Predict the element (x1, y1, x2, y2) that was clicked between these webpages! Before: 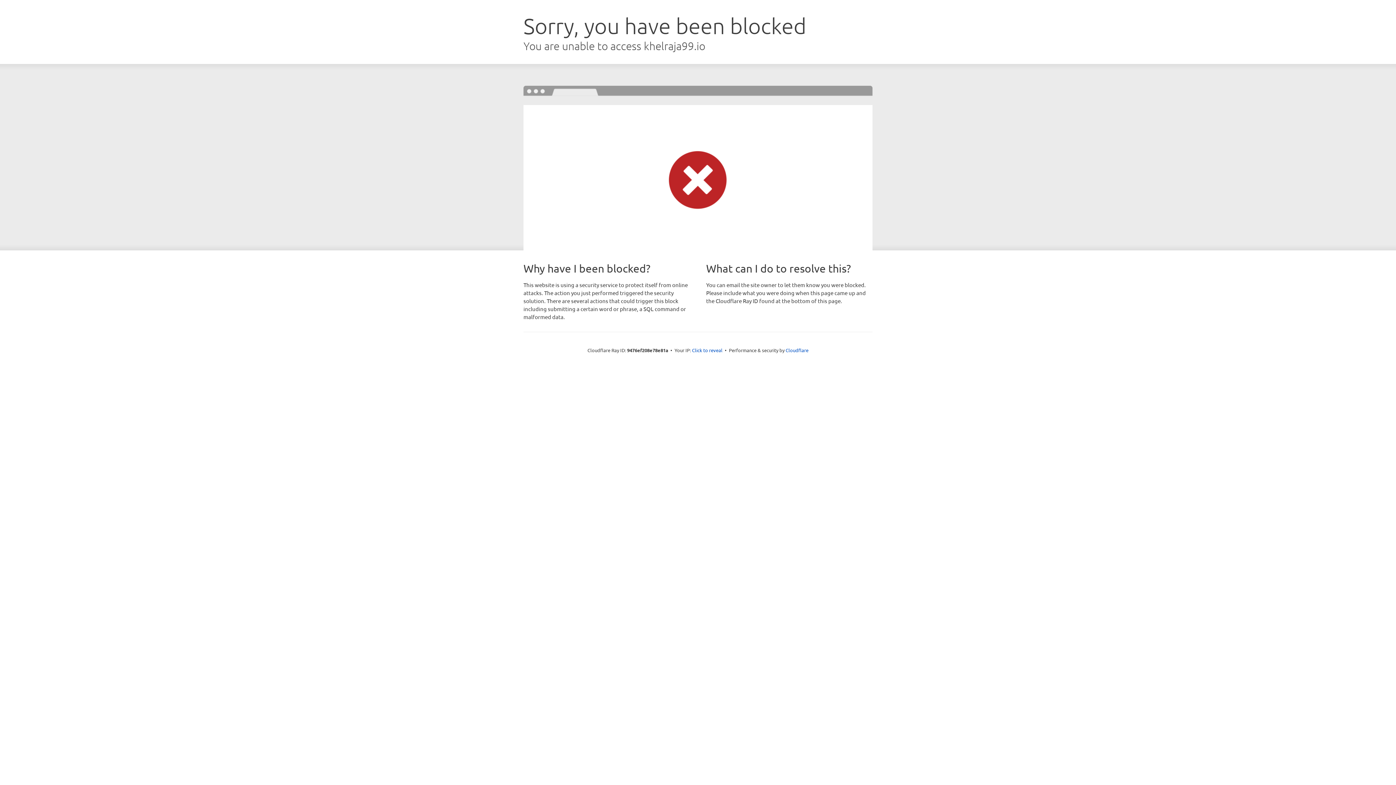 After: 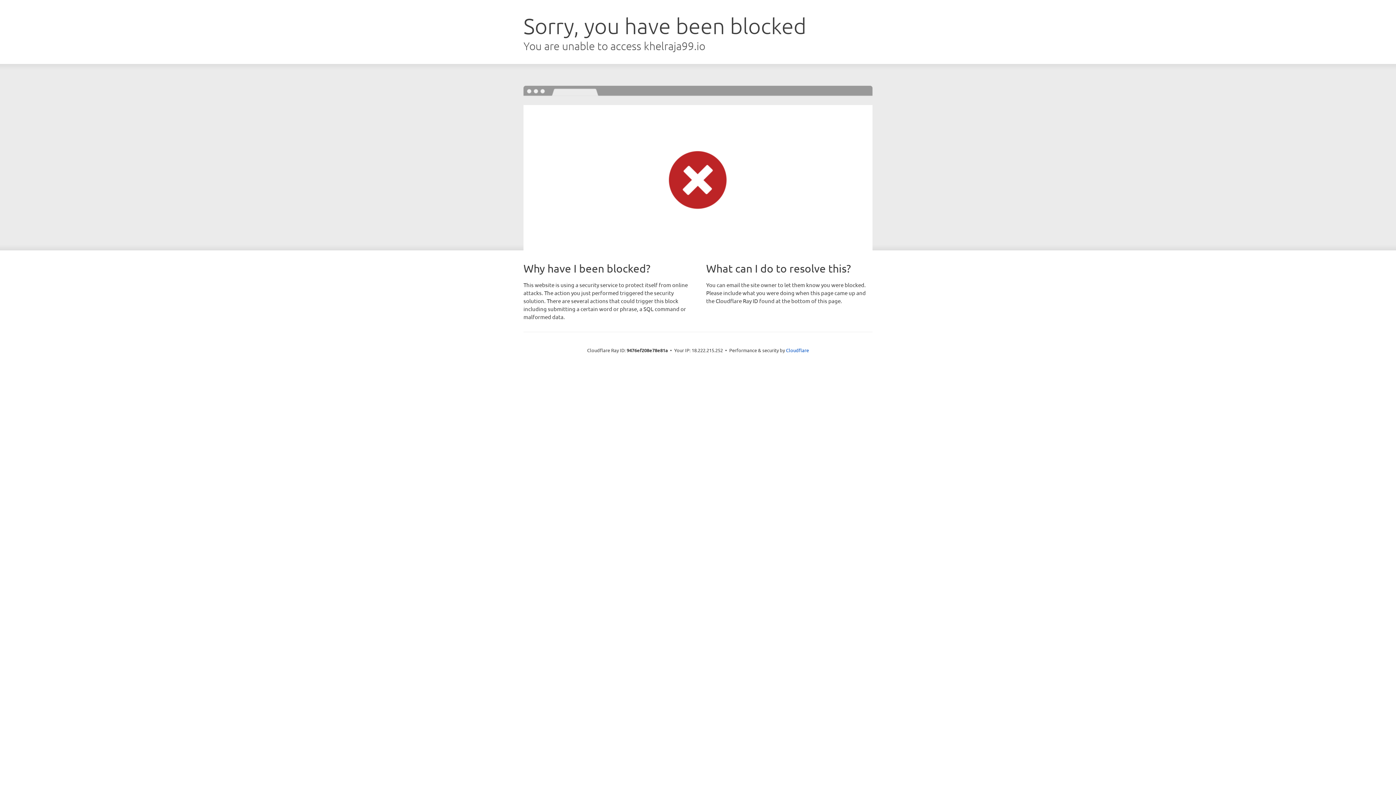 Action: bbox: (692, 346, 722, 353) label: Click to reveal